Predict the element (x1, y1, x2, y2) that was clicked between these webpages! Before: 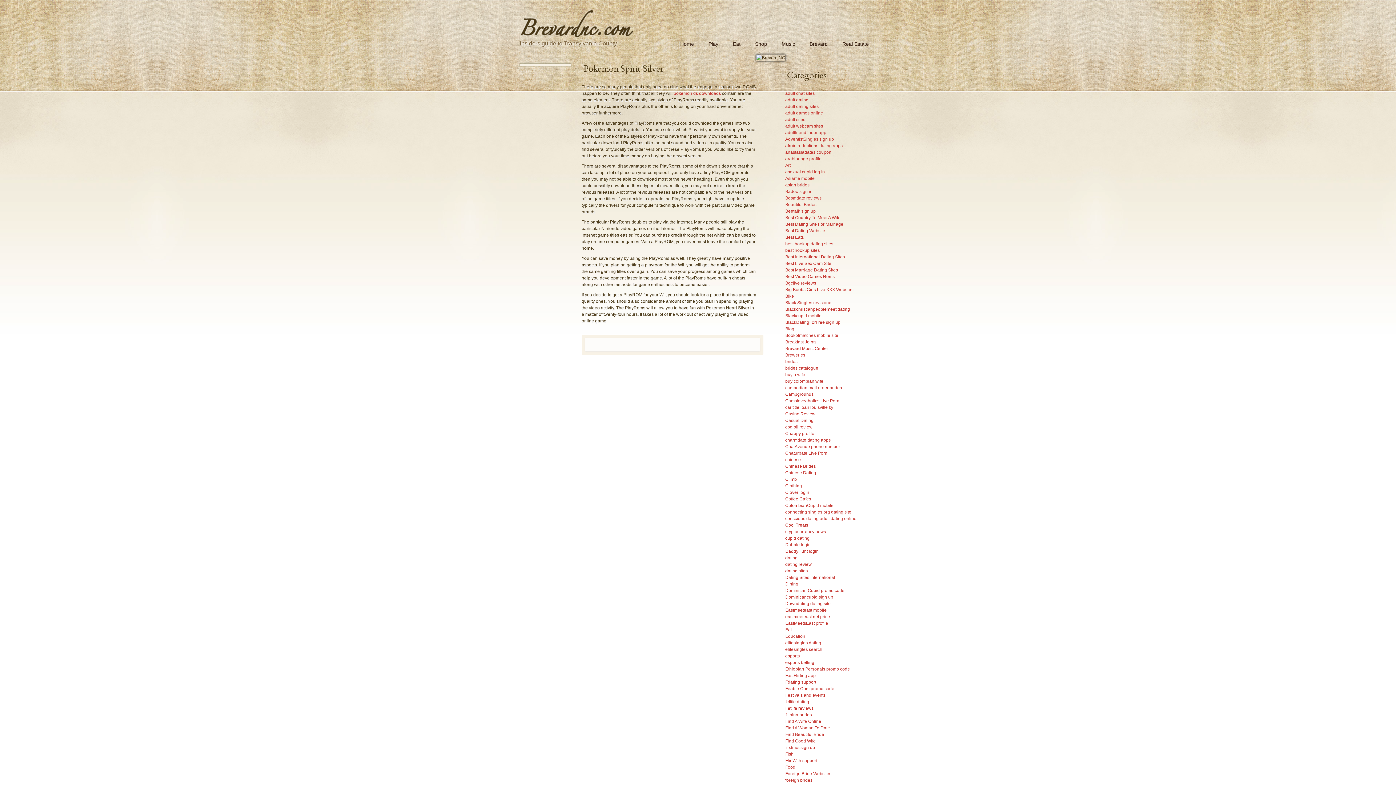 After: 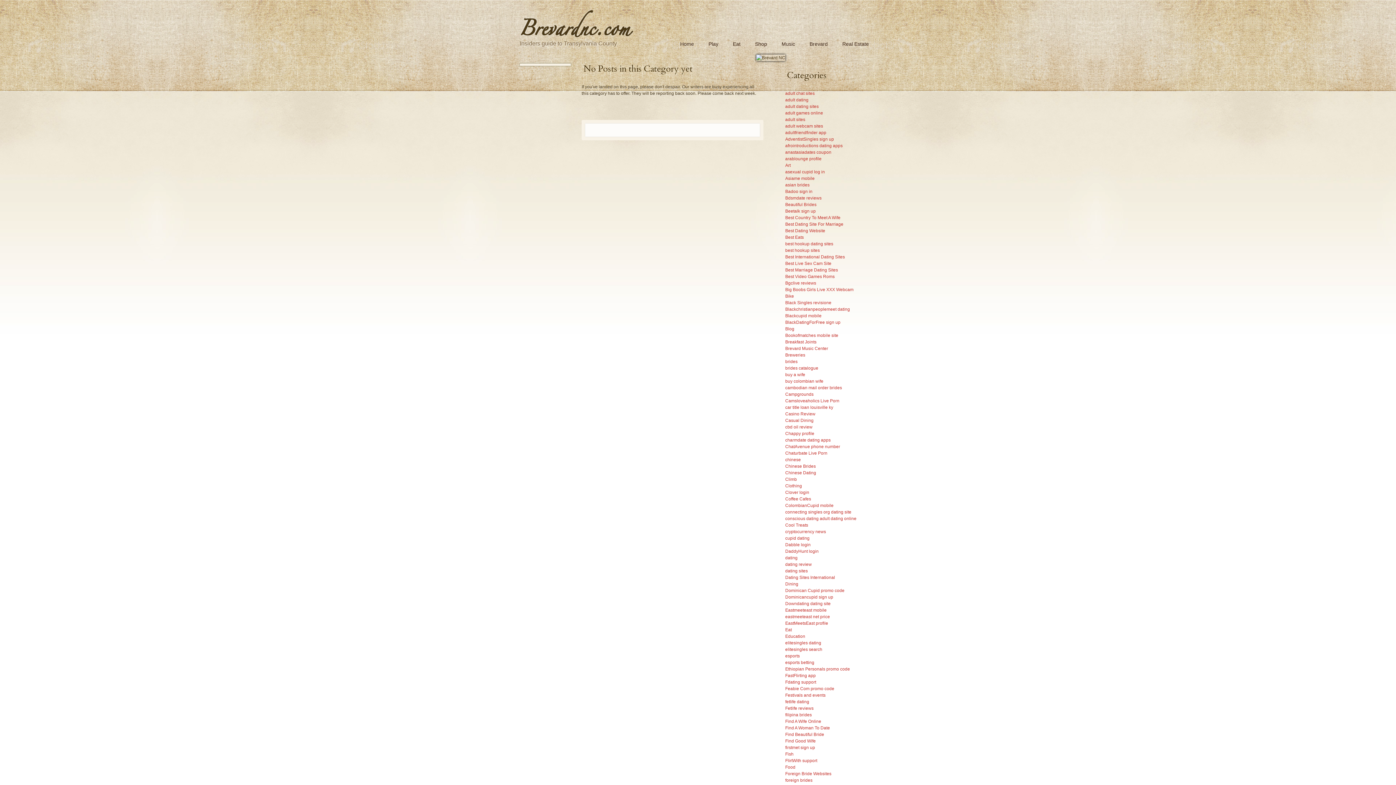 Action: label: Fdating support bbox: (785, 680, 816, 685)